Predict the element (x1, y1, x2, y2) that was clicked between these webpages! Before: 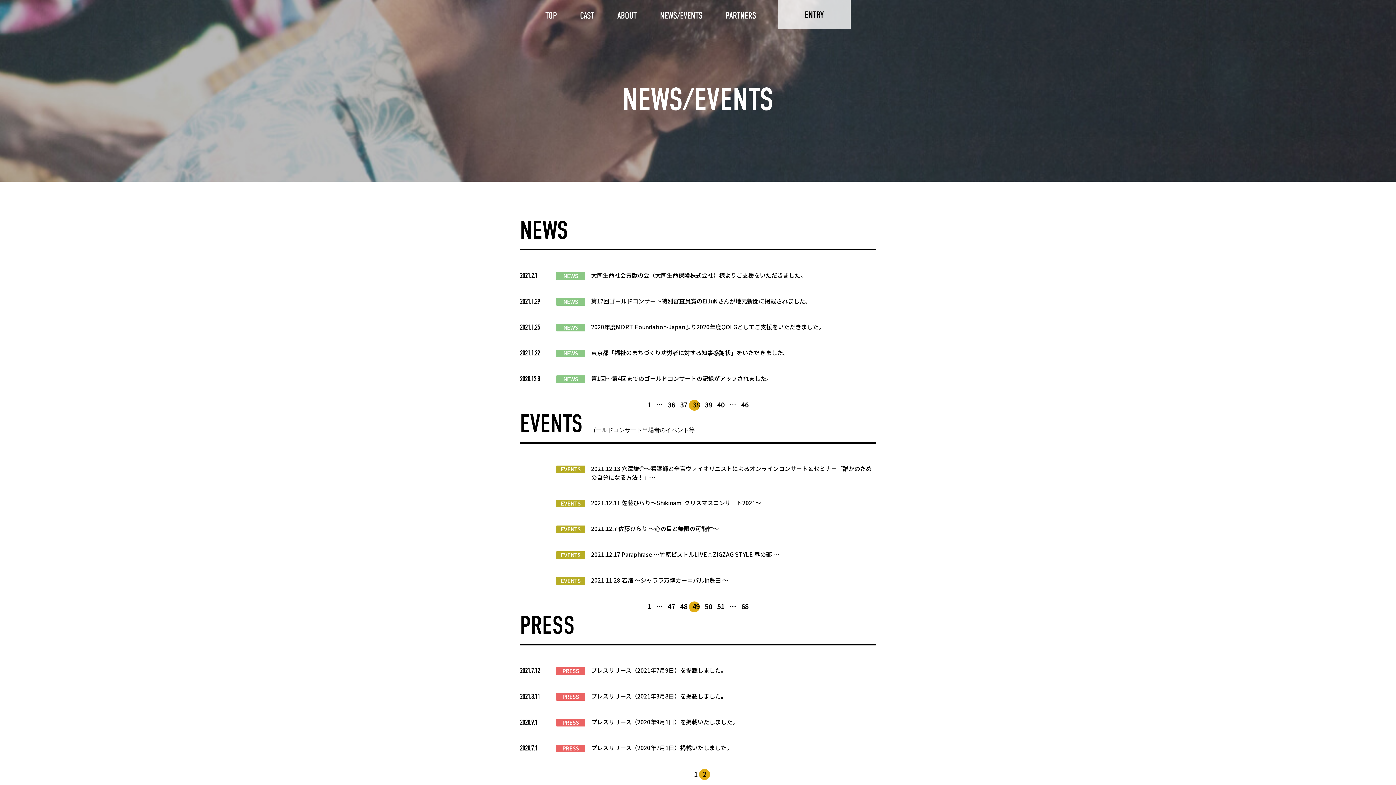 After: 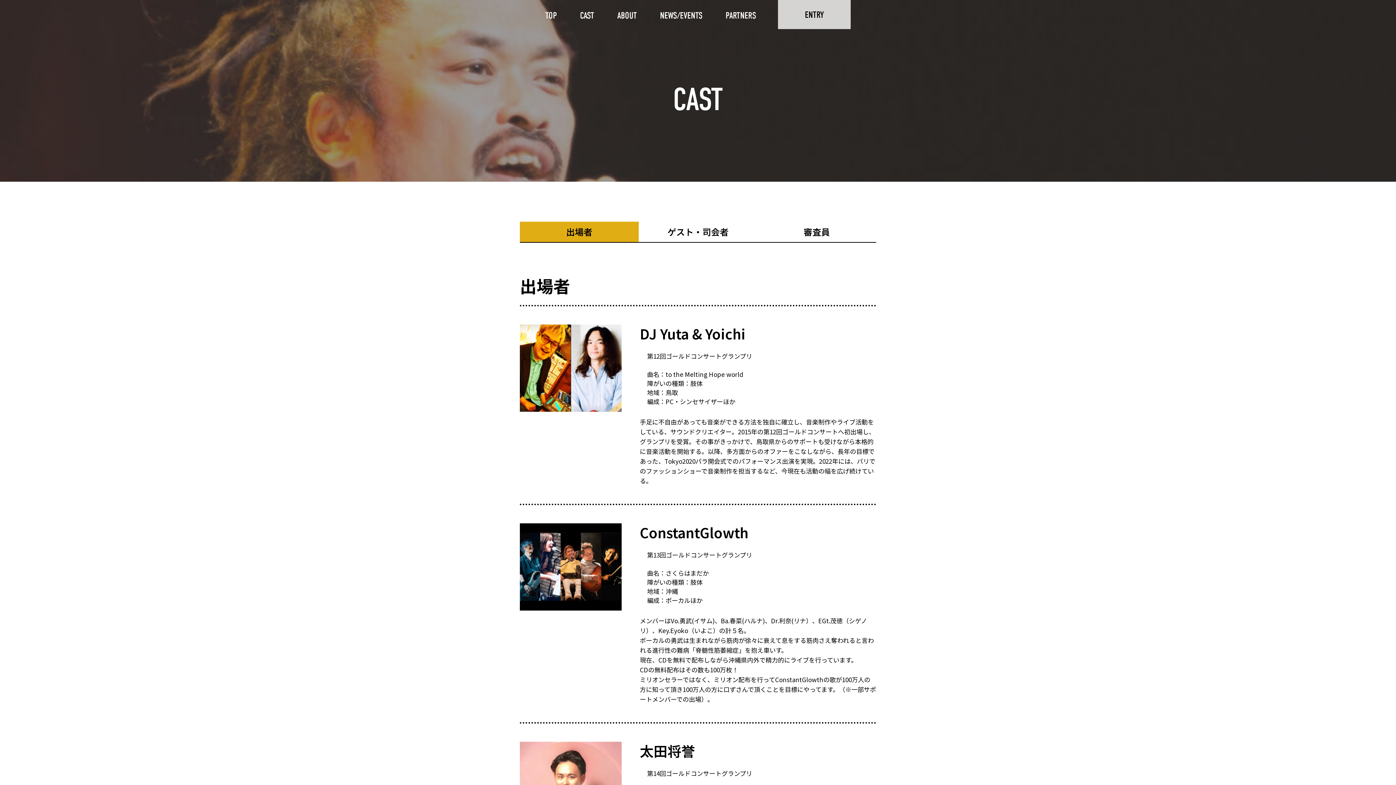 Action: label: CAST bbox: (580, 10, 594, 20)